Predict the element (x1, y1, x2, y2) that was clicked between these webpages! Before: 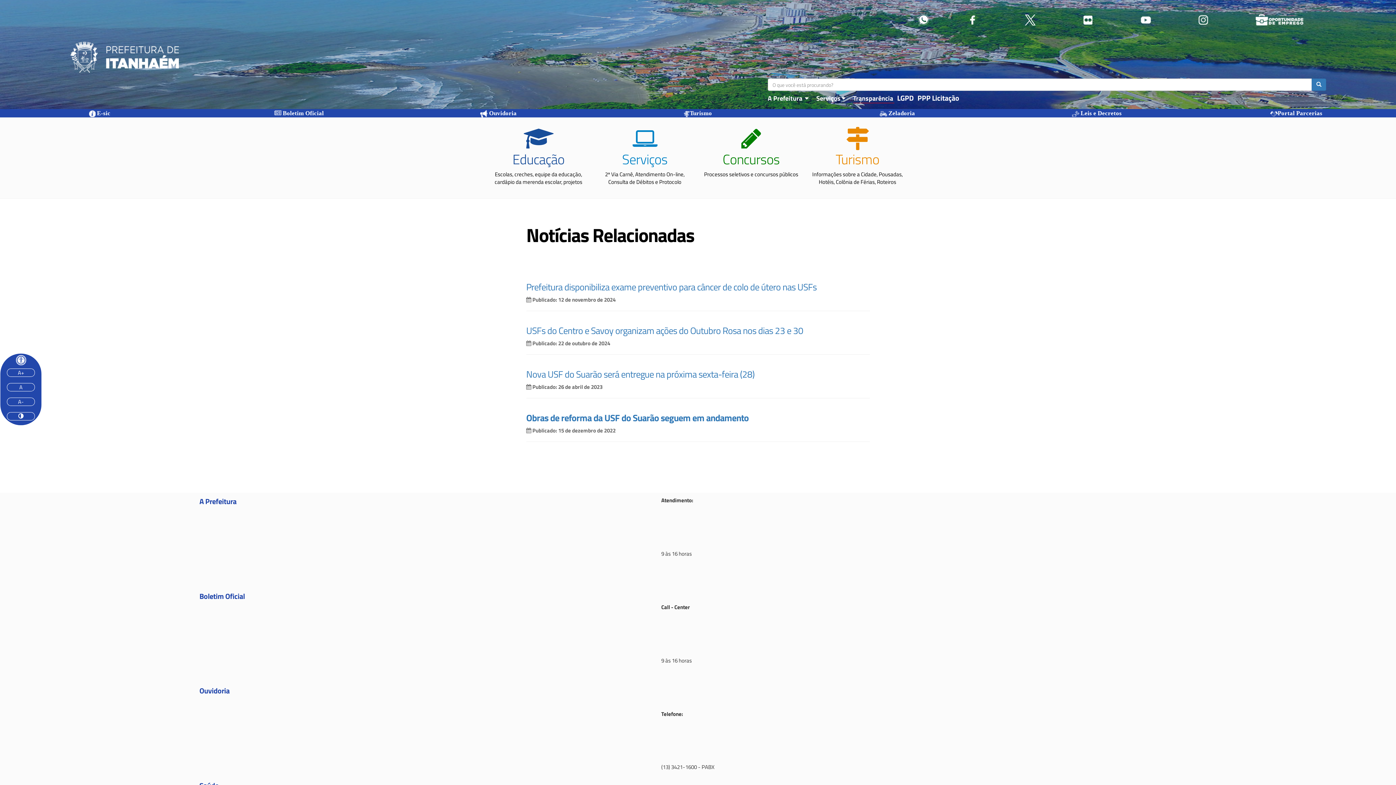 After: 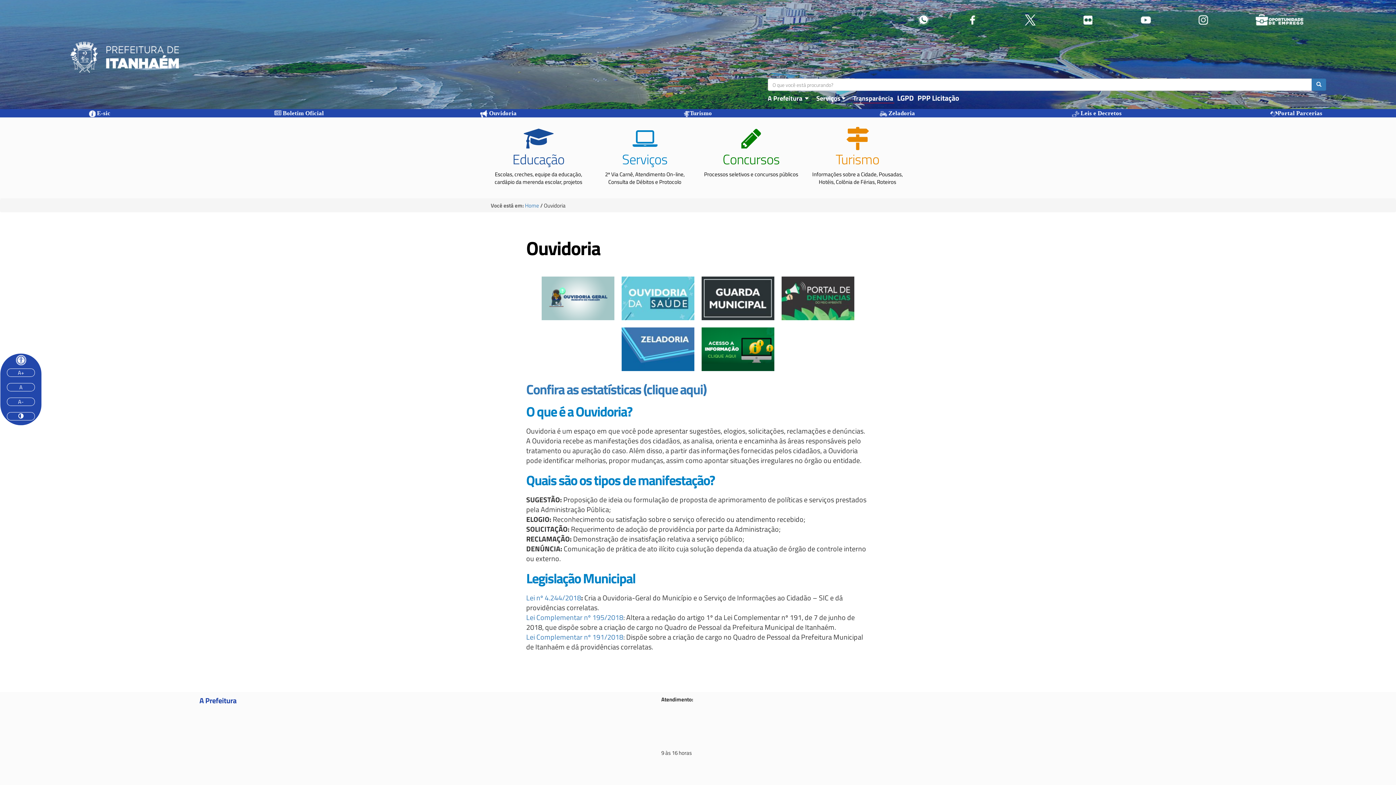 Action: label: Ouvidoria bbox: (199, 686, 270, 700)